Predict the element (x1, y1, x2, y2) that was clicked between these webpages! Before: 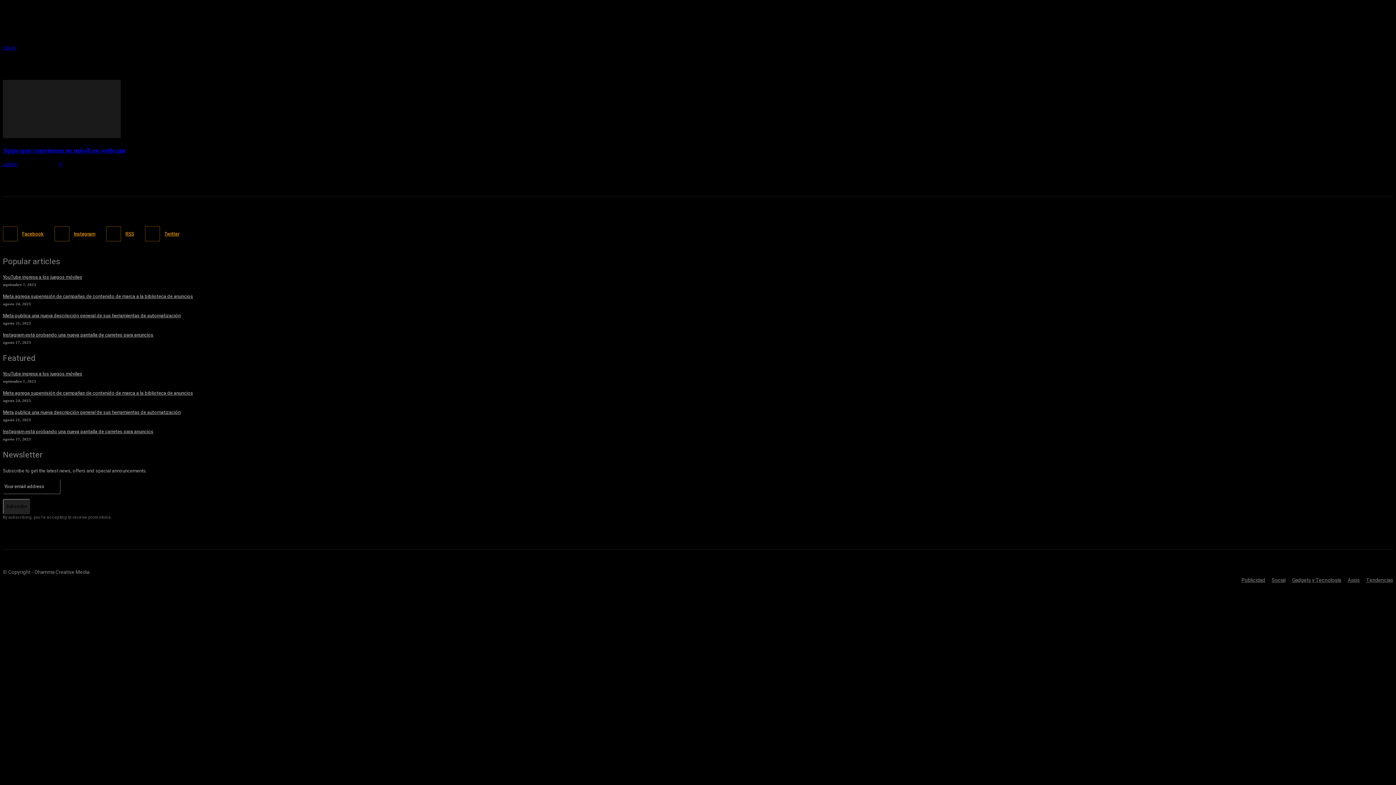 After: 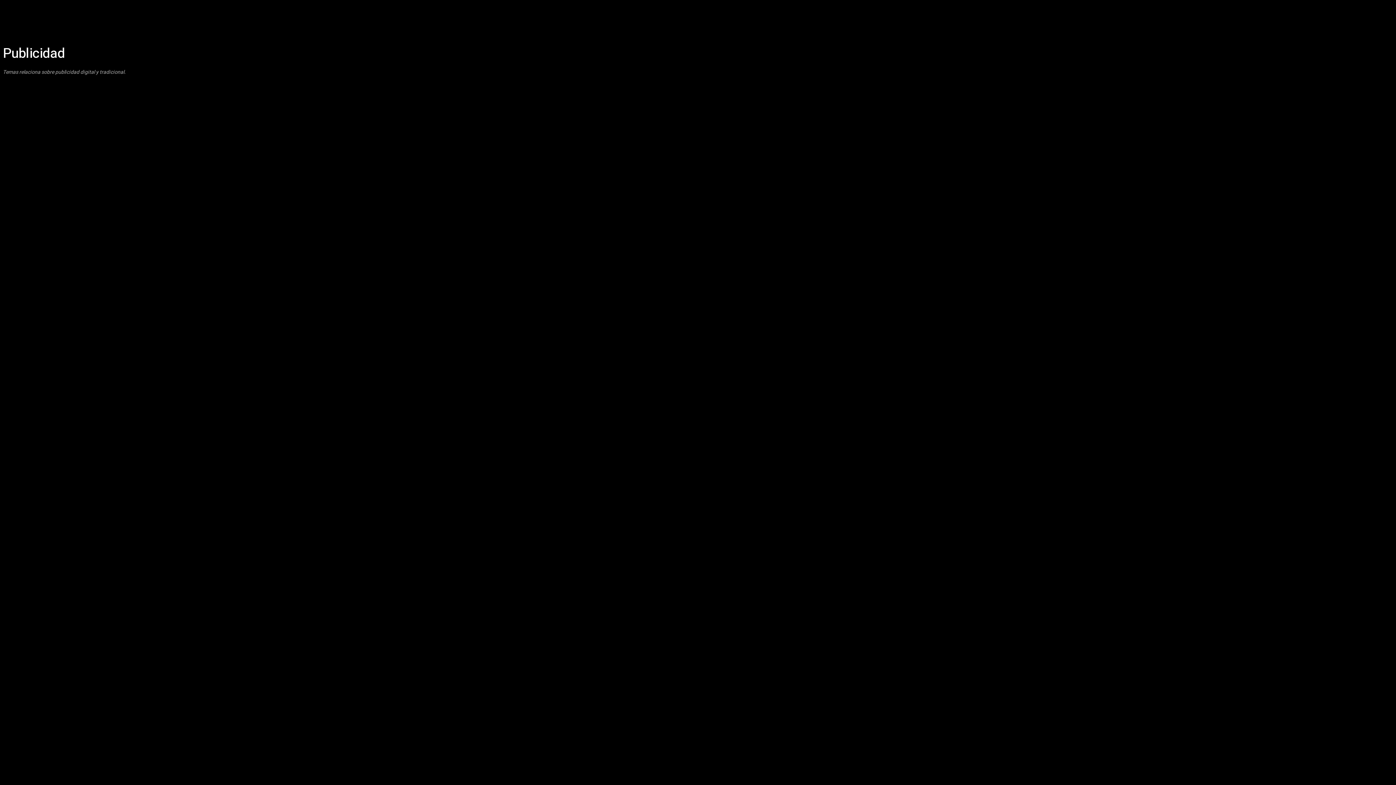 Action: bbox: (1241, 576, 1265, 584) label: Publicidad